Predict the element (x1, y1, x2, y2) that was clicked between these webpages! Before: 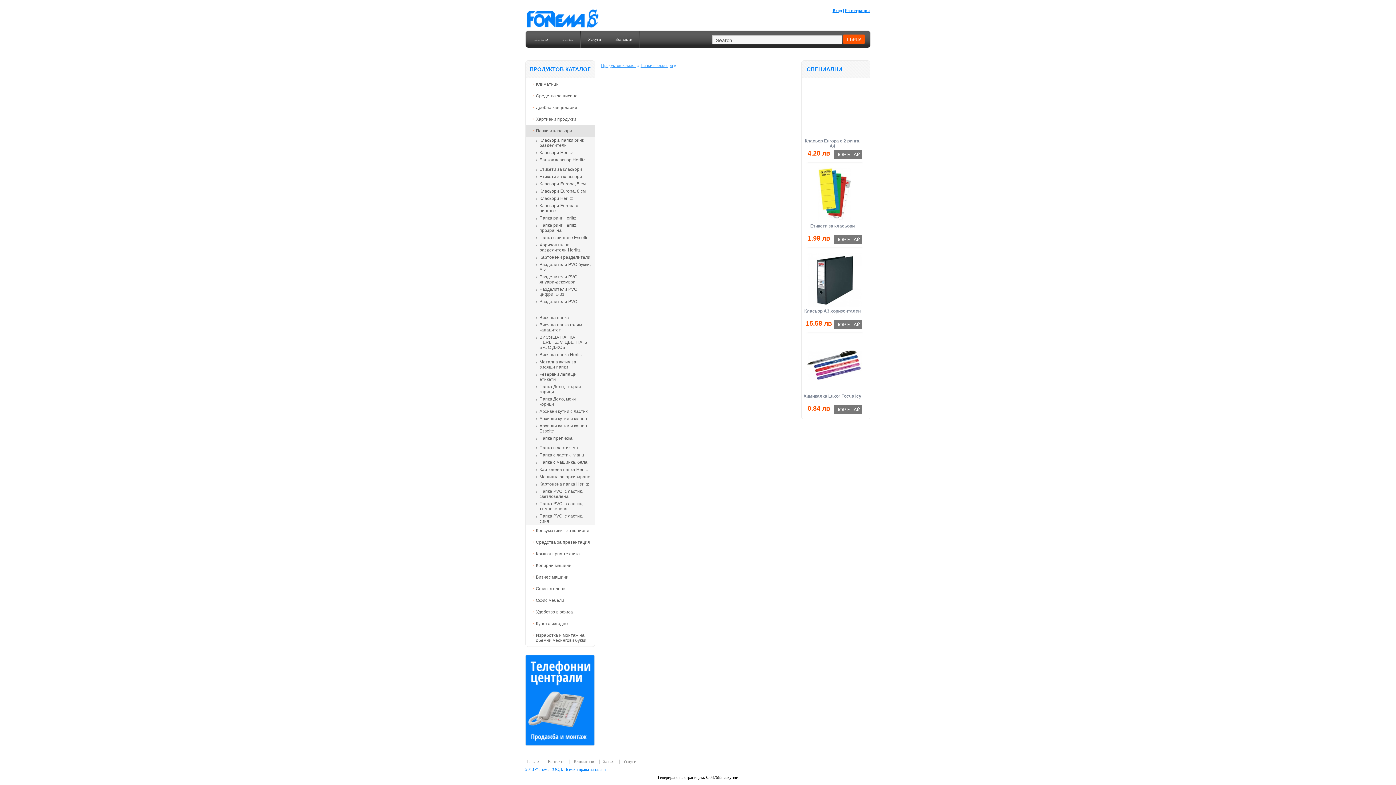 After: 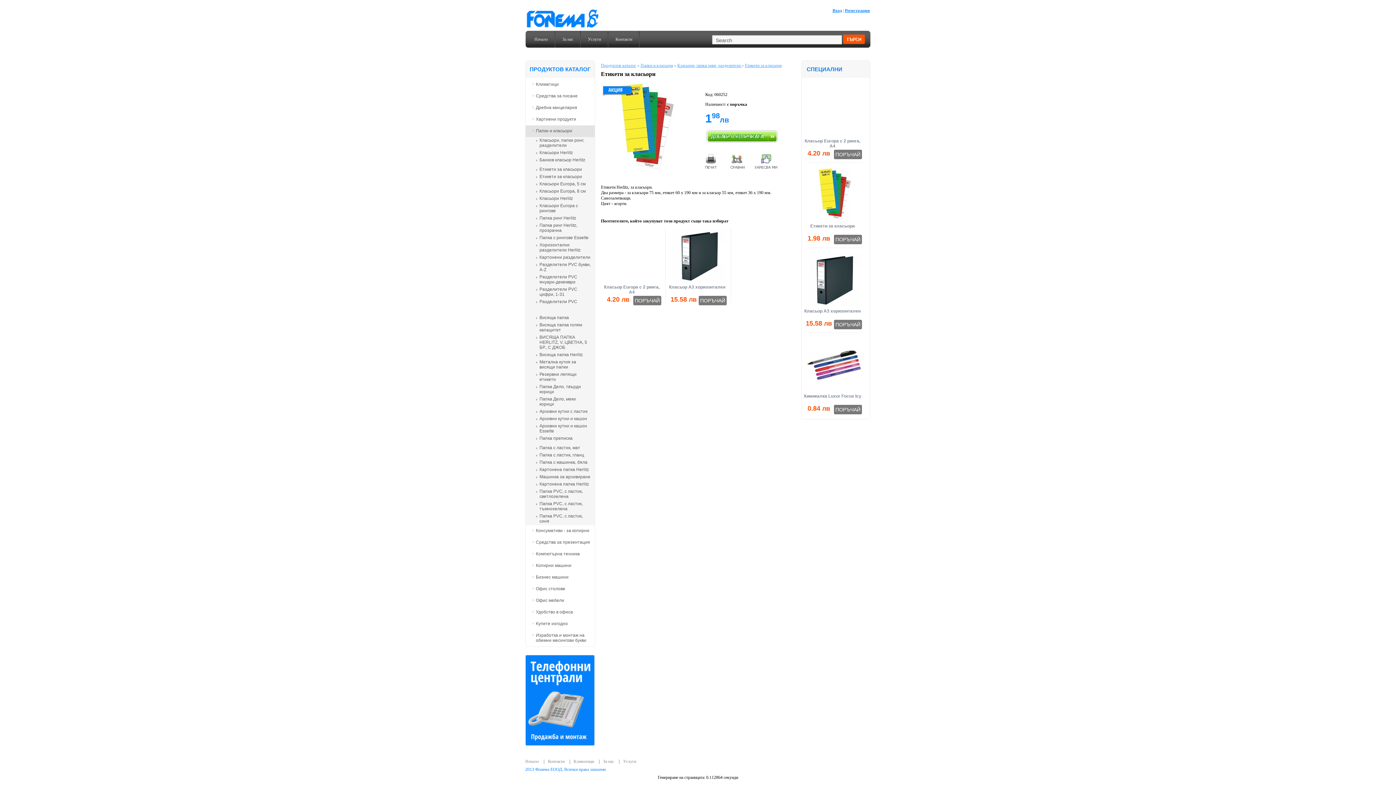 Action: bbox: (834, 234, 862, 244) label: ПОРЪЧАЙ